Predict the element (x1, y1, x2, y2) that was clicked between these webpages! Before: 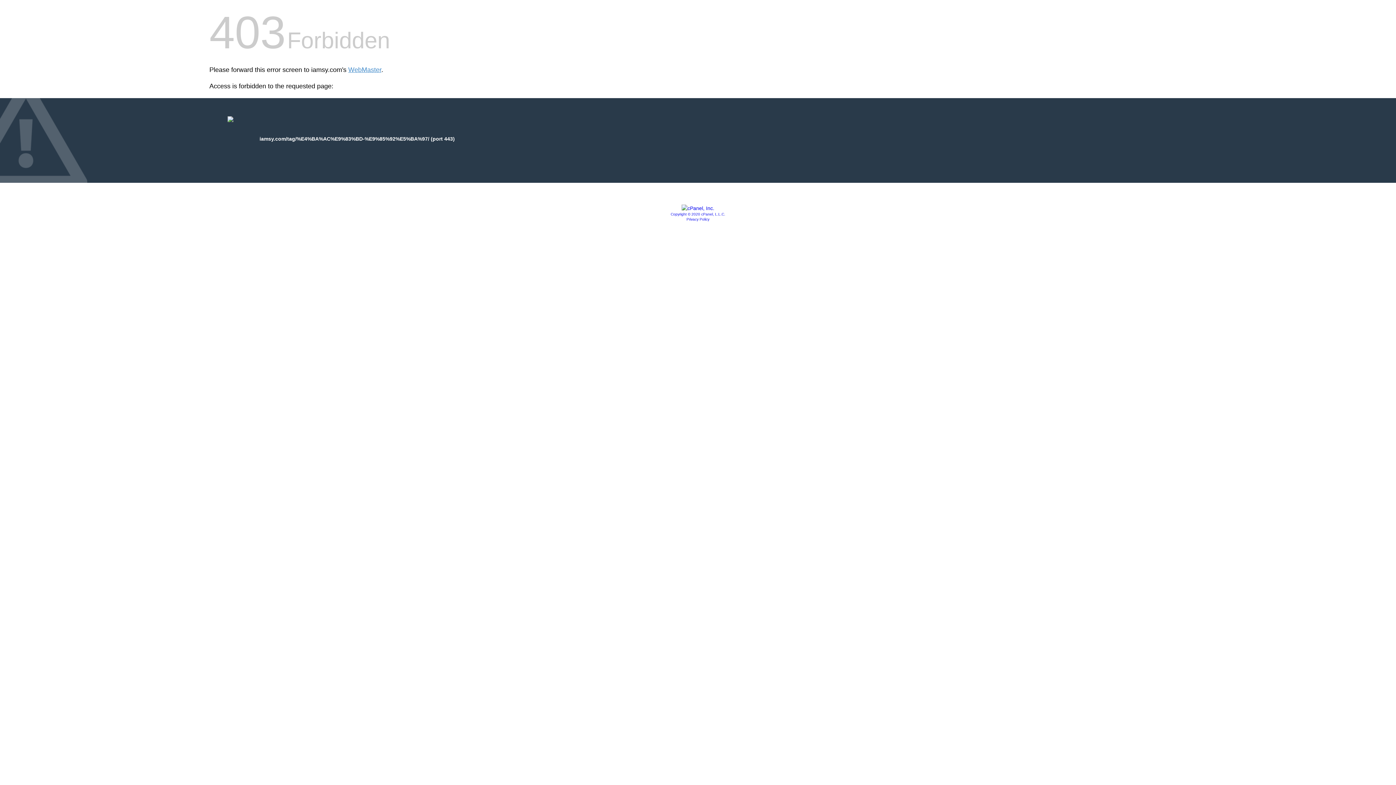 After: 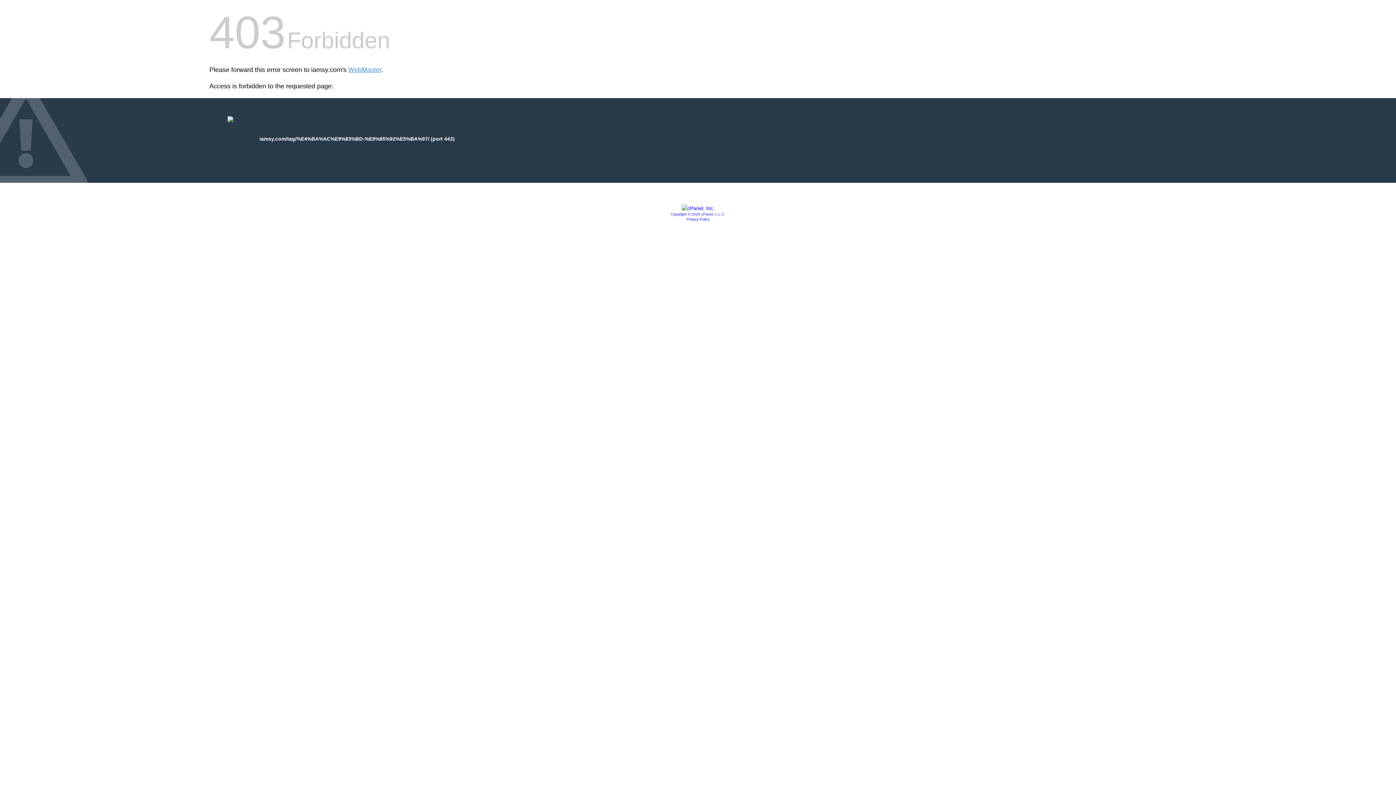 Action: bbox: (686, 217, 709, 221) label: Privacy Policy